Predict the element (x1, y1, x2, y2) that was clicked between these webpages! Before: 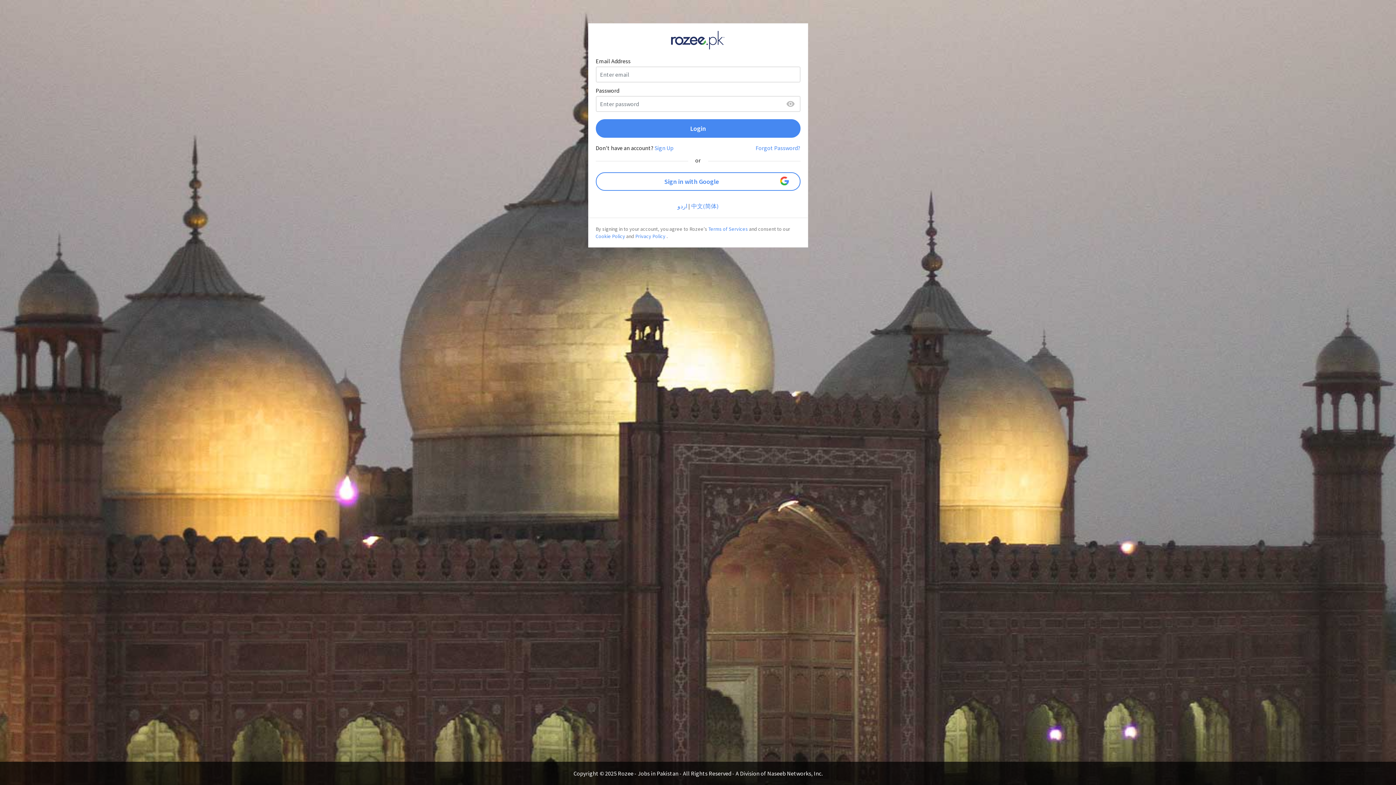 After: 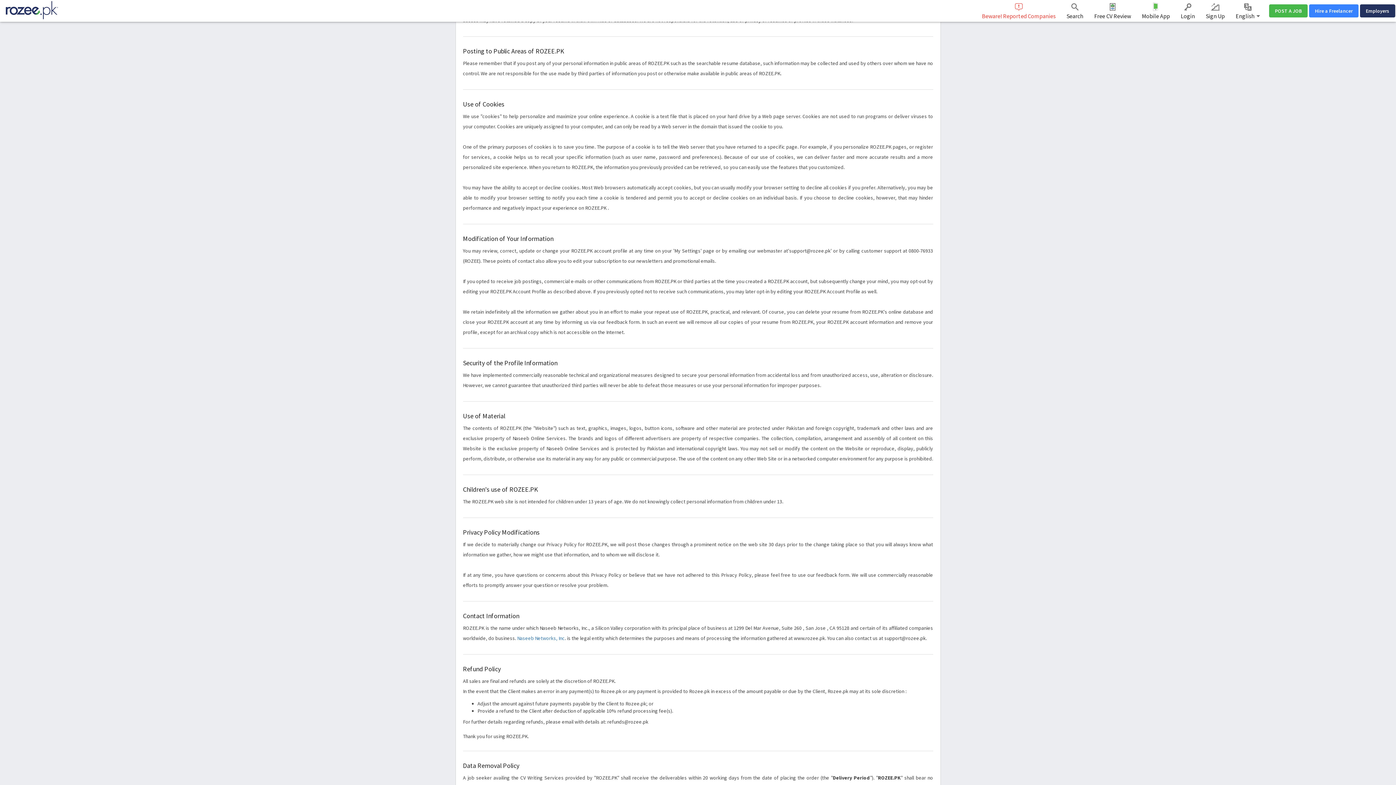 Action: bbox: (595, 233, 625, 239) label: Cookie Policy